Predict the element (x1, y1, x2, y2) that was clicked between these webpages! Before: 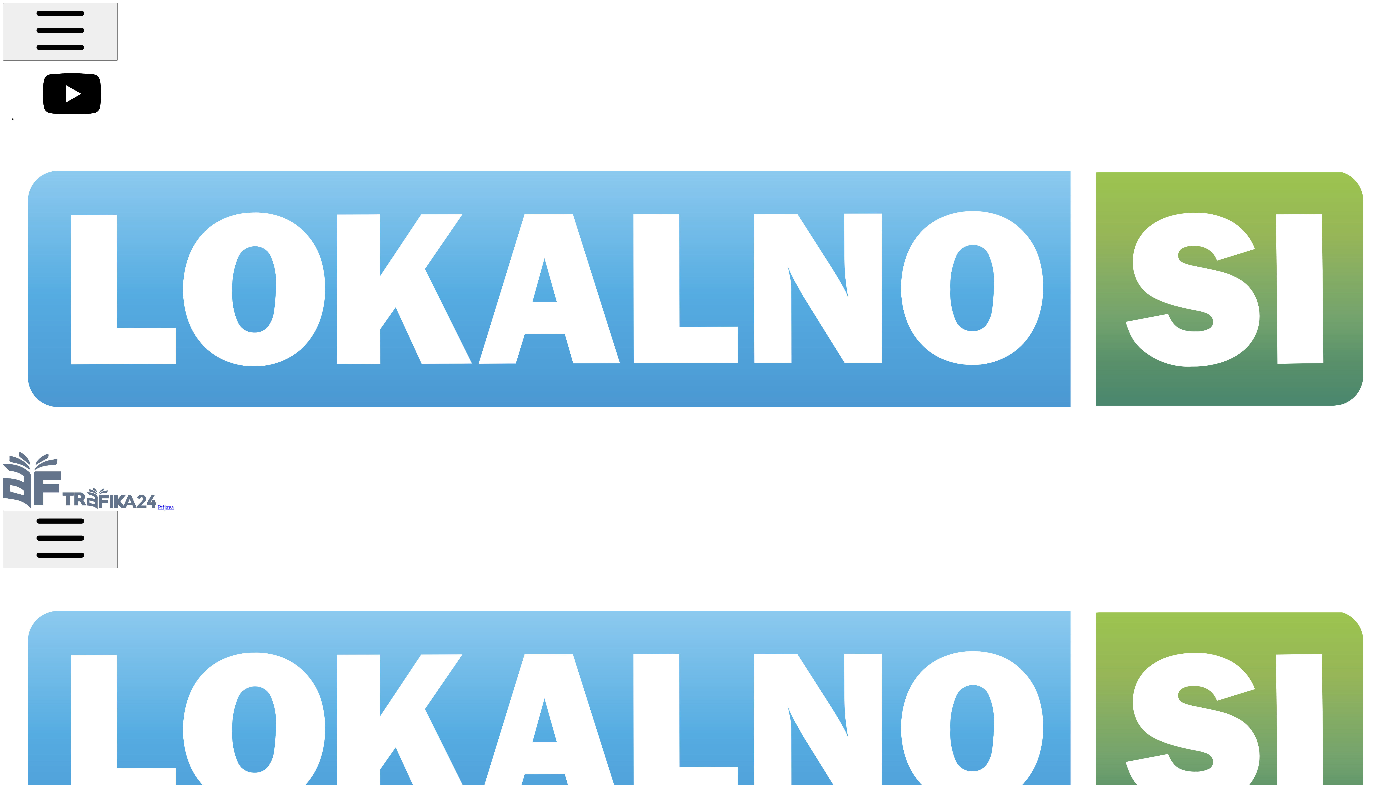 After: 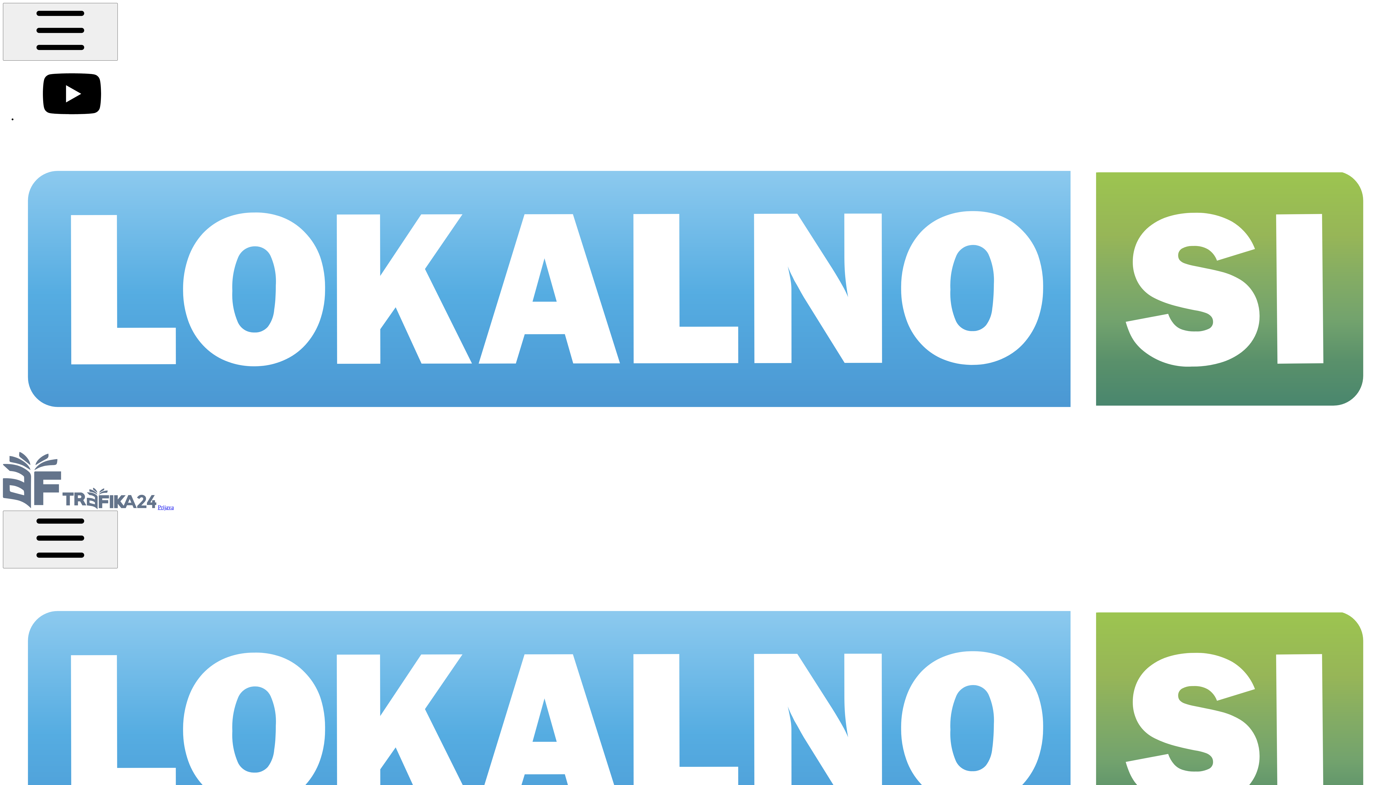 Action: bbox: (2, 444, 1393, 450)